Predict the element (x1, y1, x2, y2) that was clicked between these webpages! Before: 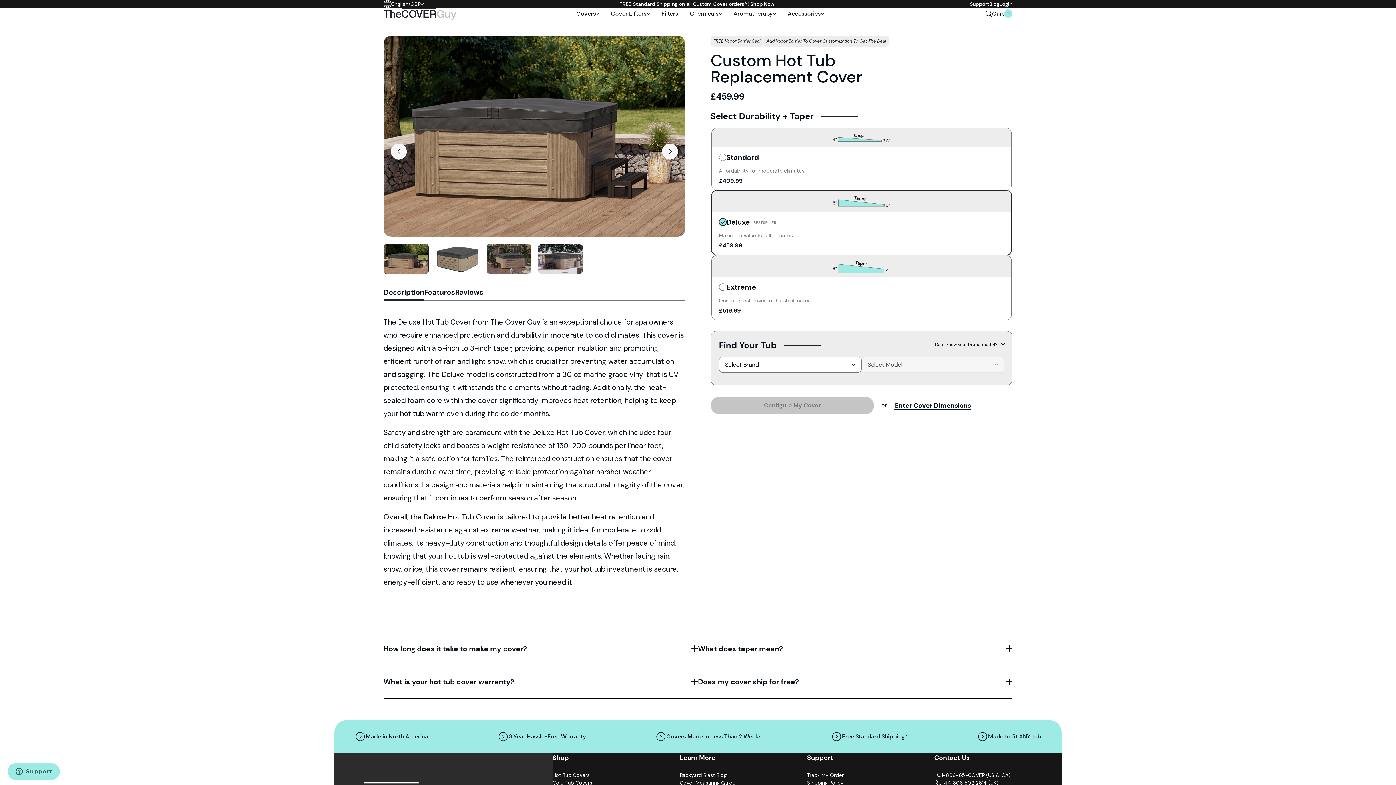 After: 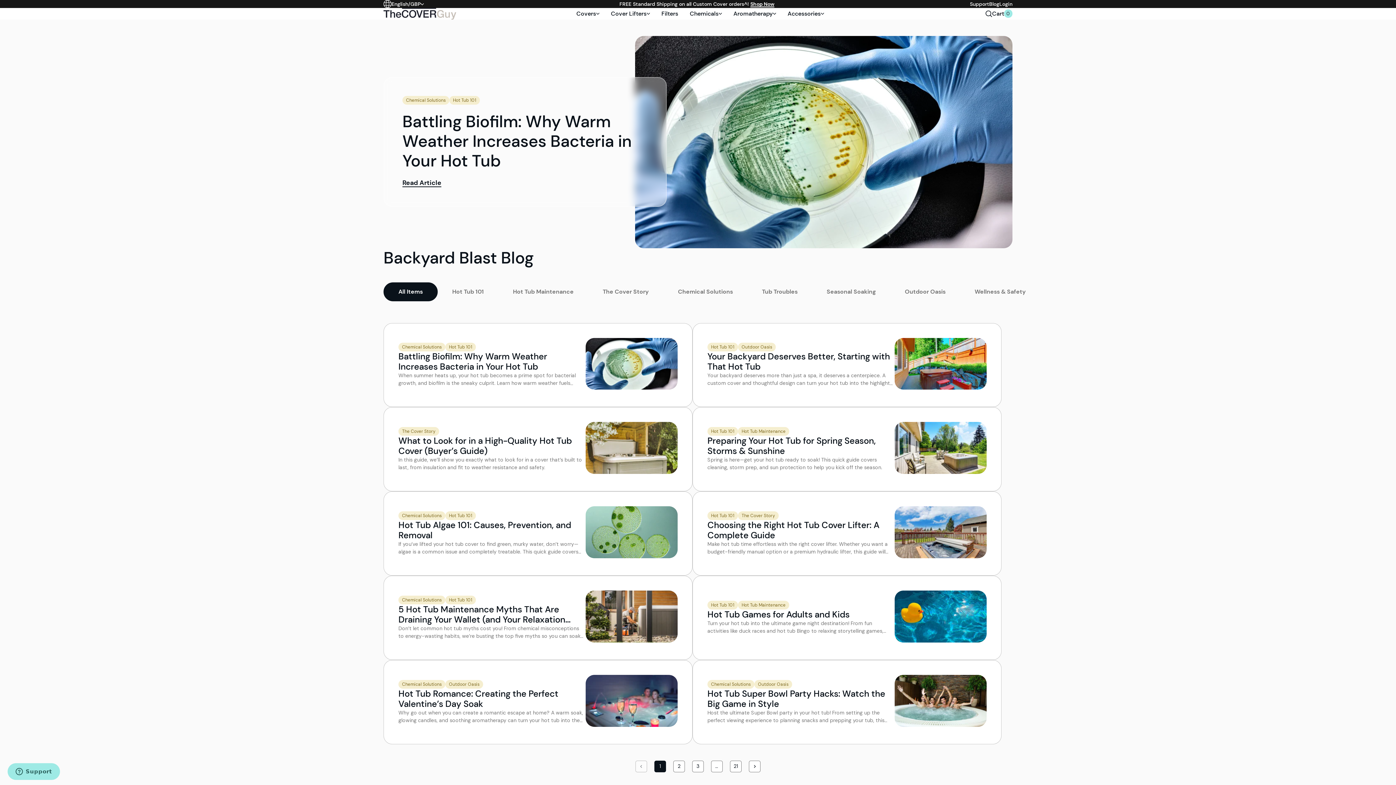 Action: label: Blog bbox: (989, 0, 999, 7)